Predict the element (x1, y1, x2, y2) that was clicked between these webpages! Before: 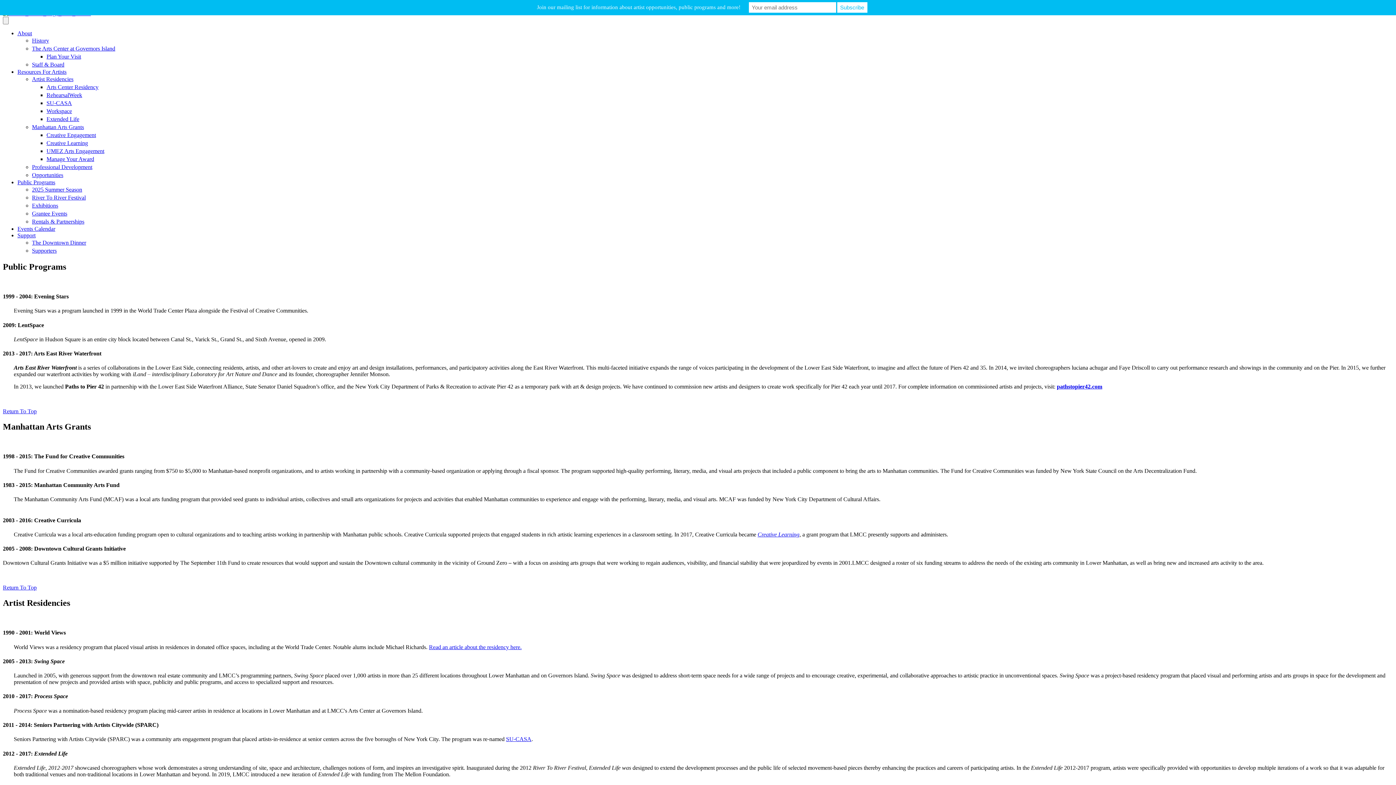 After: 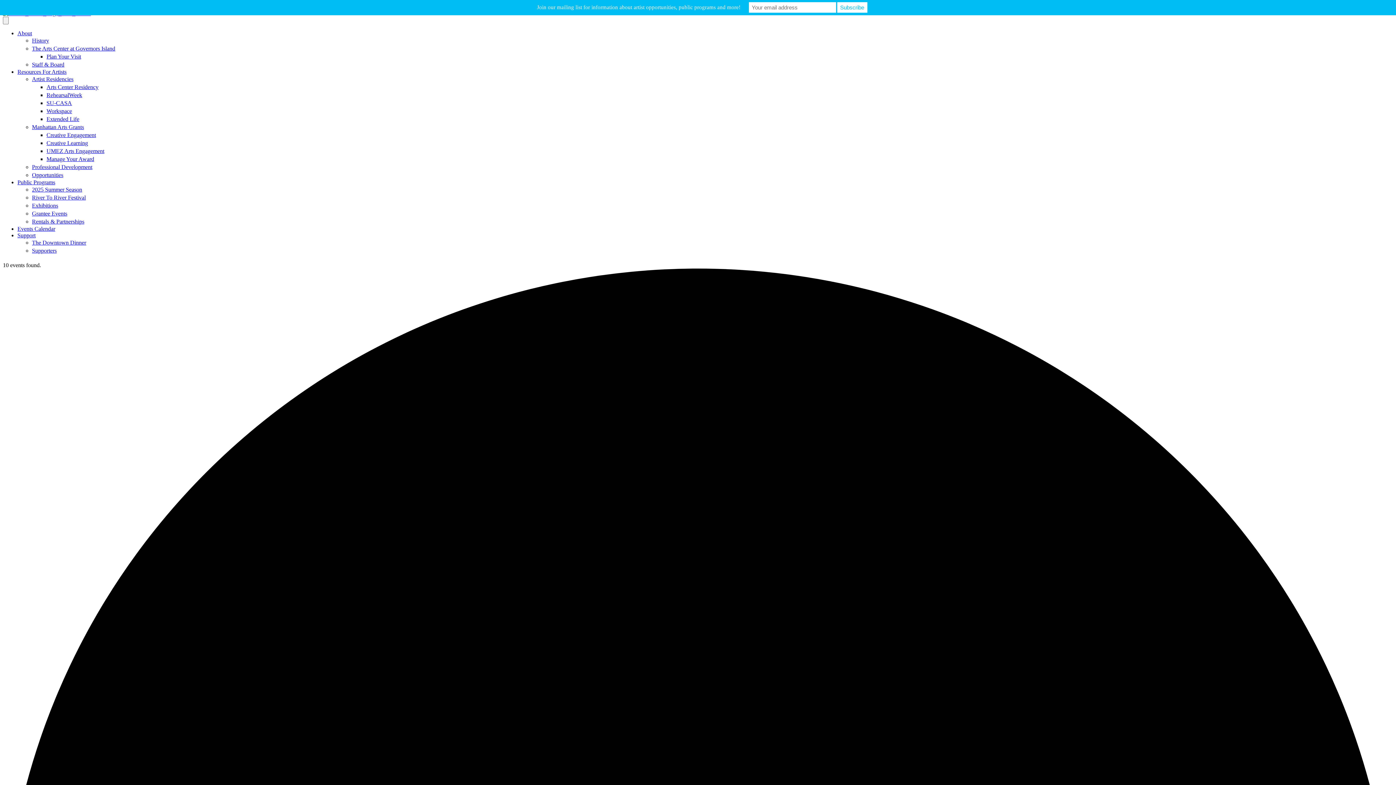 Action: label: Events Calendar bbox: (17, 225, 55, 232)